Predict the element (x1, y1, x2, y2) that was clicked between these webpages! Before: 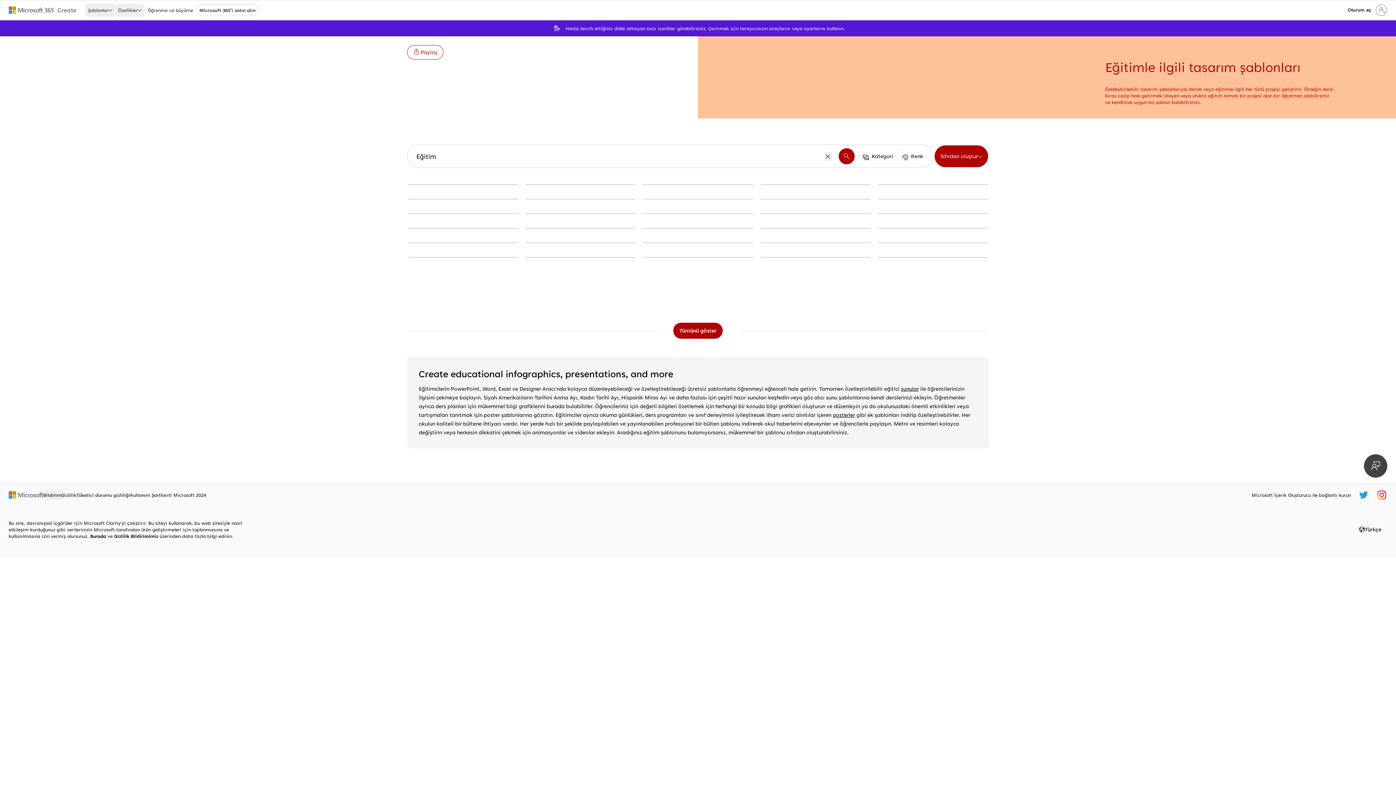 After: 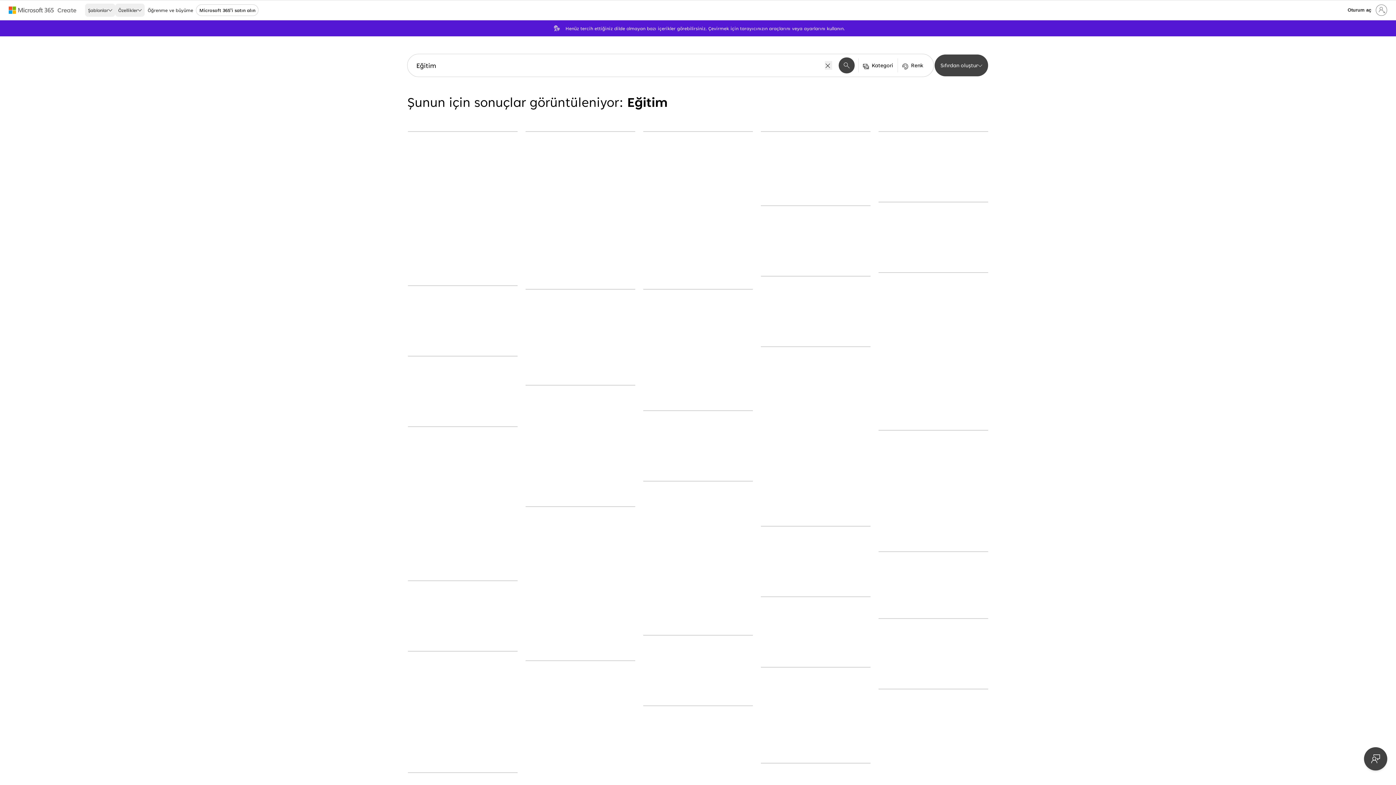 Action: label: Tüm Eğitim şablonlarını göster bbox: (672, 322, 723, 339)